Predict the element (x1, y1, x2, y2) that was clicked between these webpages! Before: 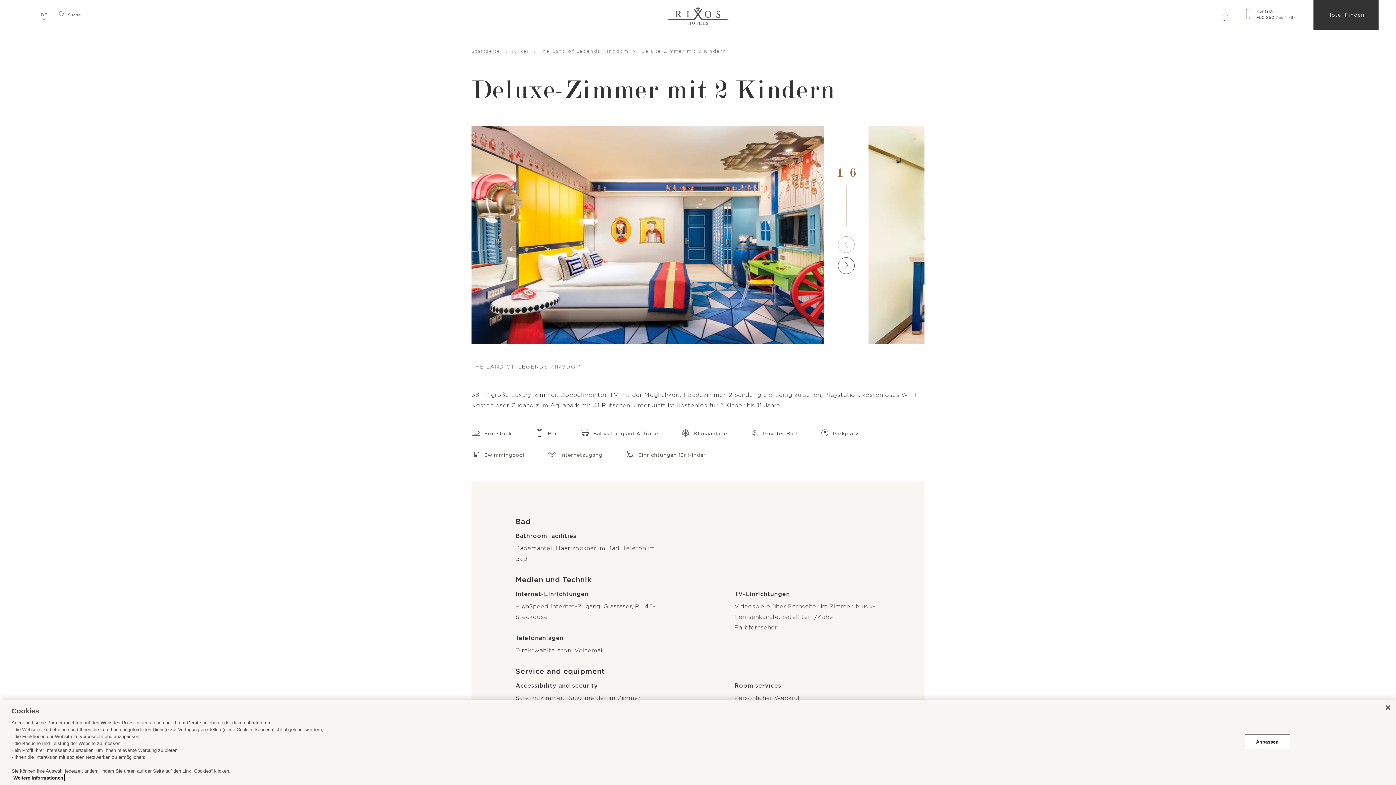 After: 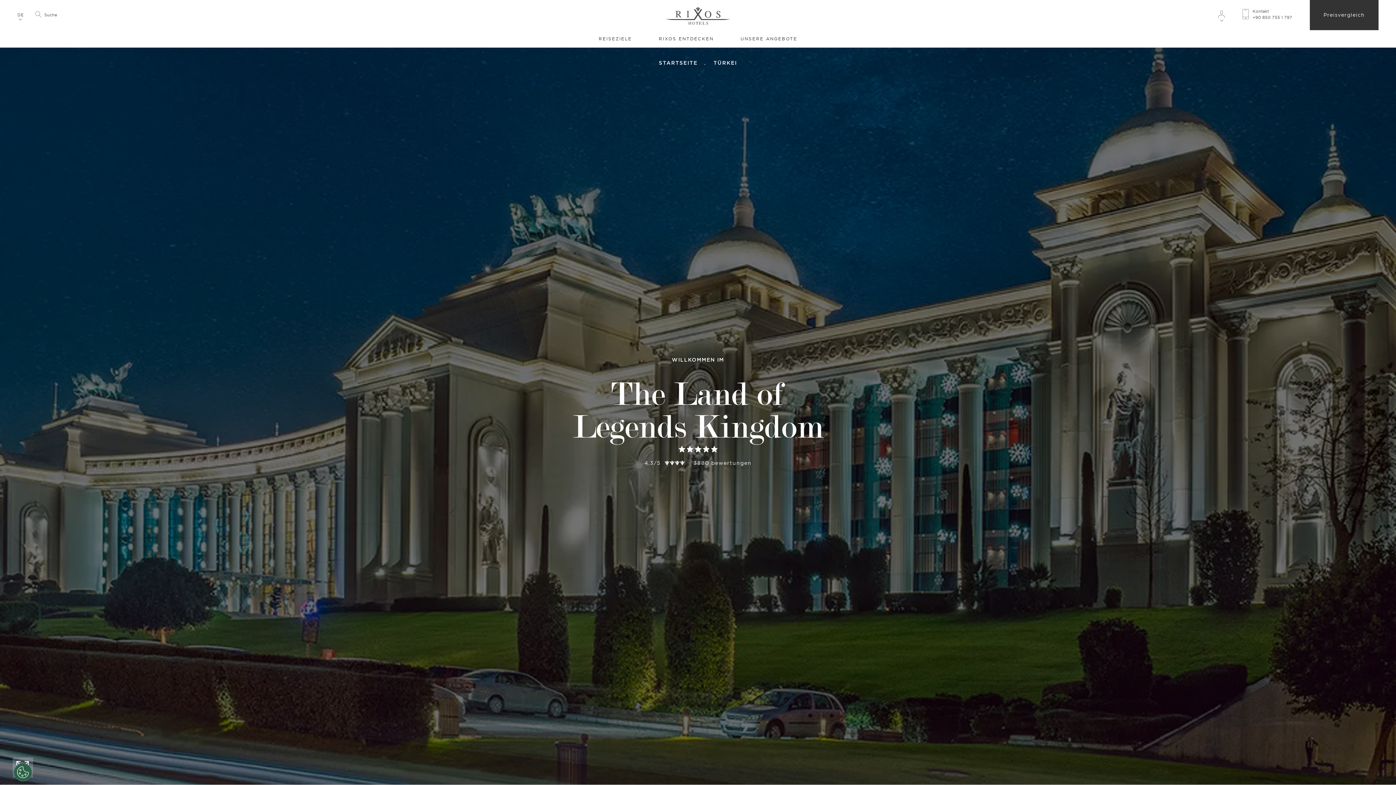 Action: bbox: (539, 49, 628, 53) label: The Land of Legends Kingdom